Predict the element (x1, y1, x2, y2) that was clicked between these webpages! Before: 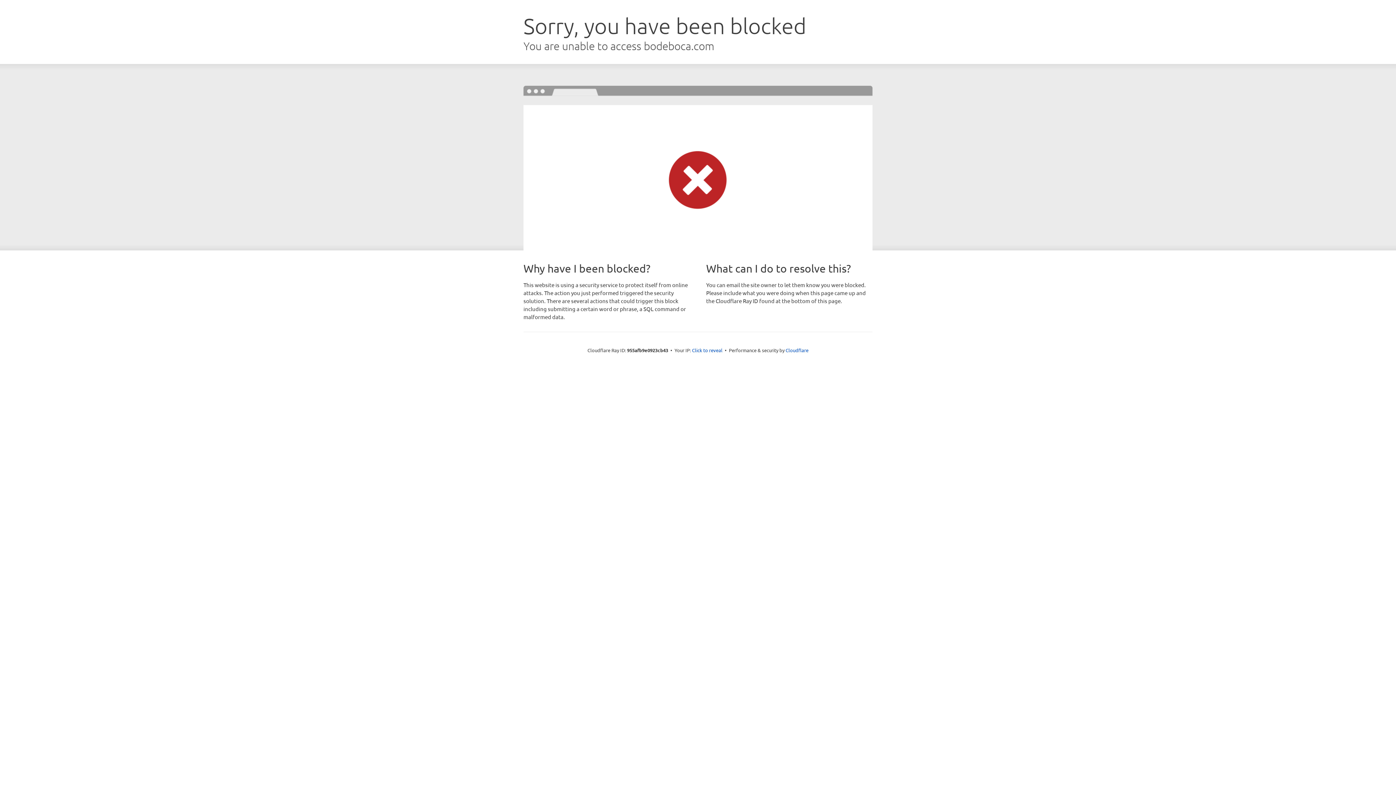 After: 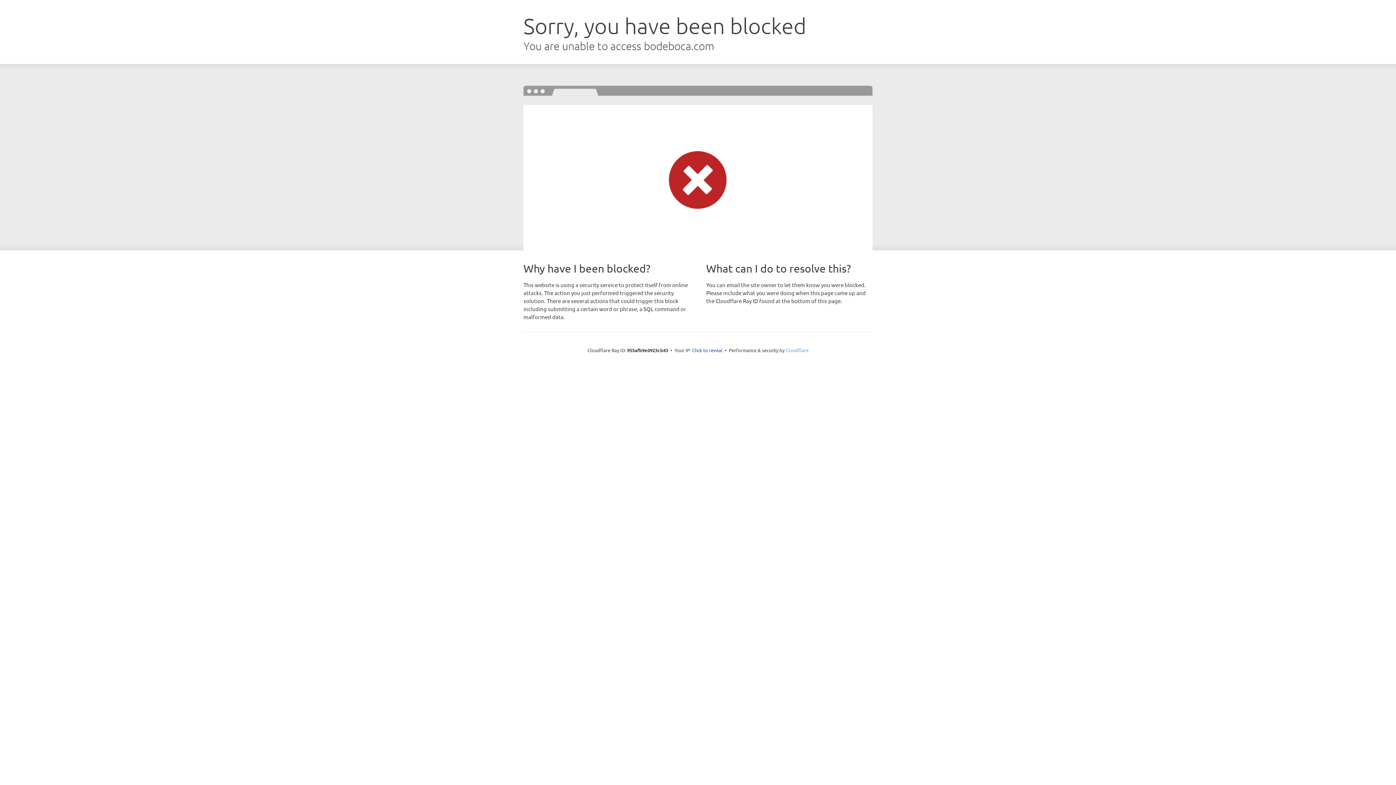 Action: label: Cloudflare bbox: (785, 347, 808, 353)